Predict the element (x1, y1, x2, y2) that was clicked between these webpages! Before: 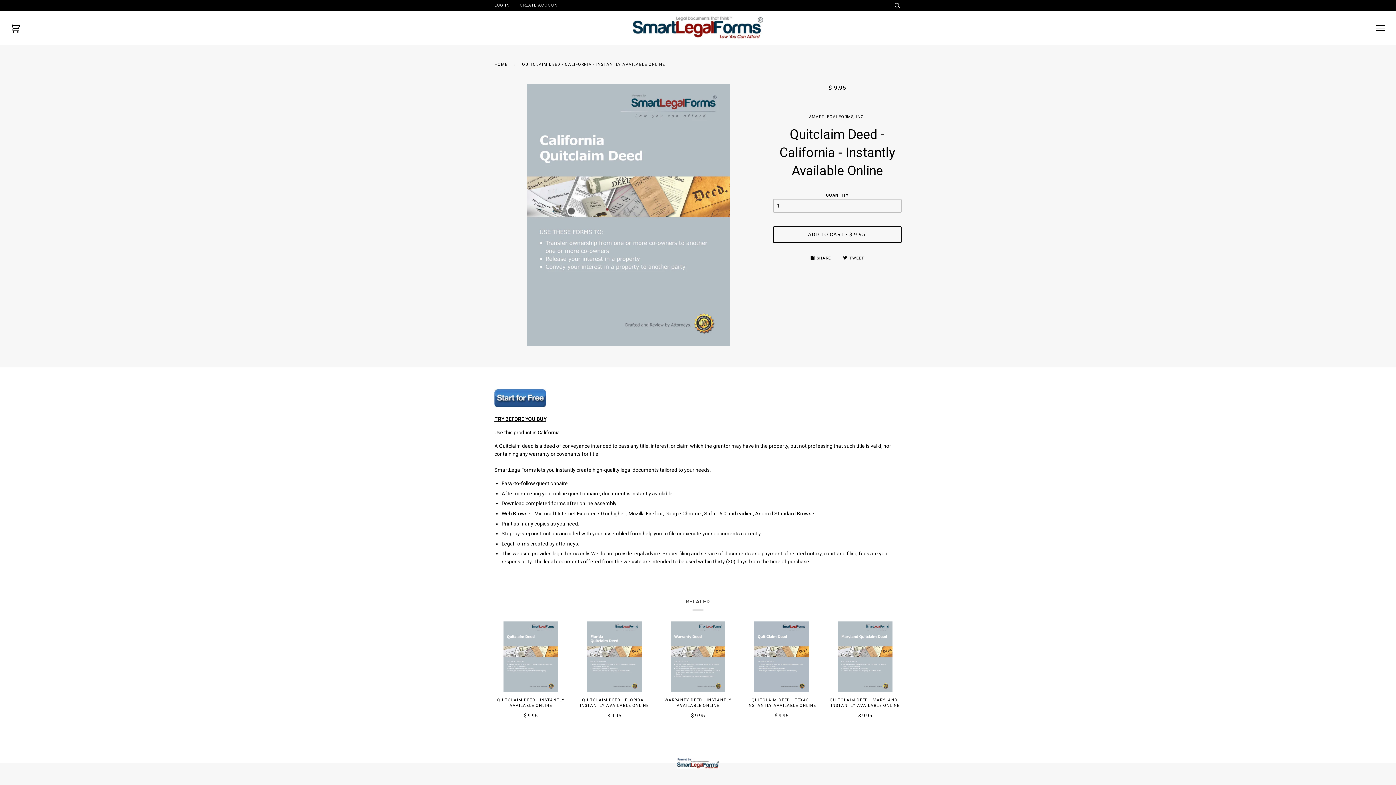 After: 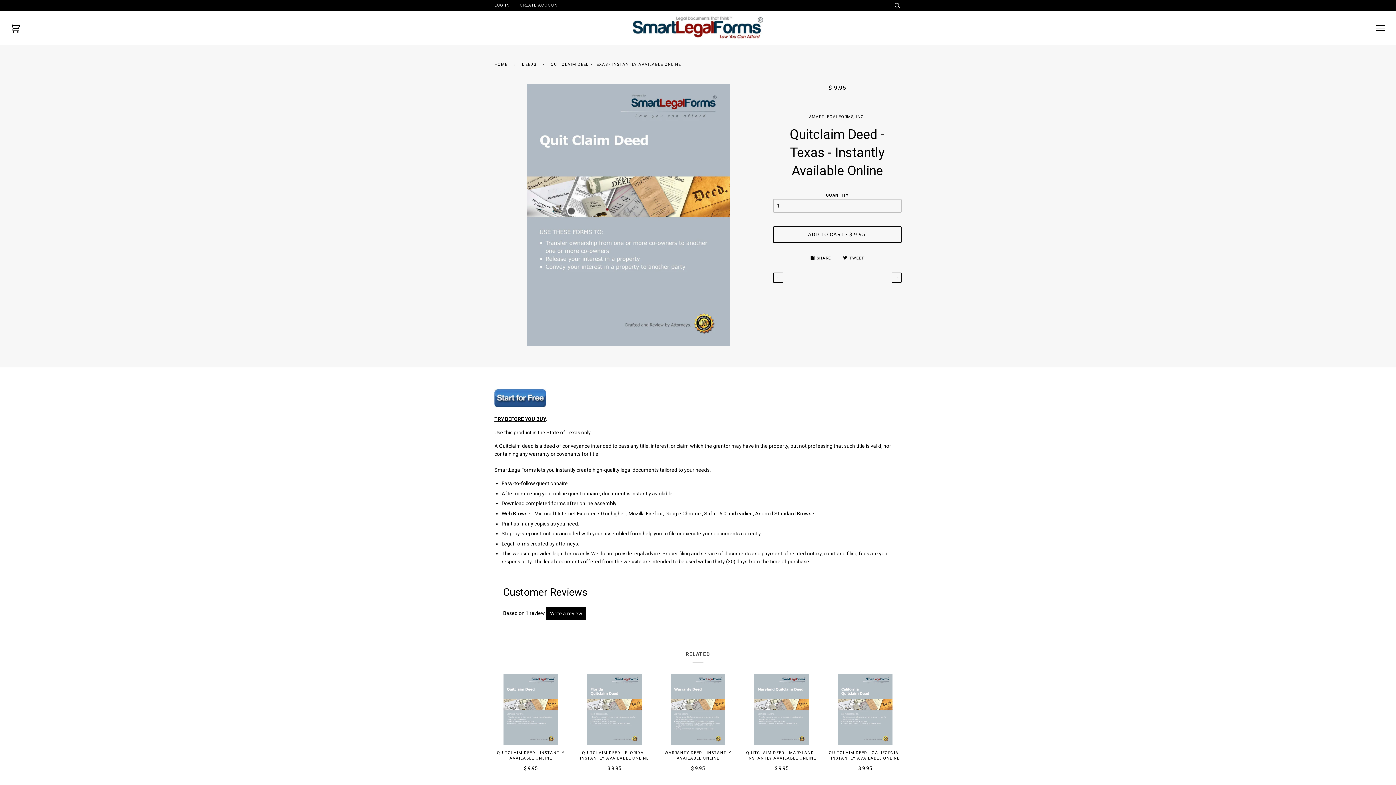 Action: bbox: (745, 621, 818, 692)